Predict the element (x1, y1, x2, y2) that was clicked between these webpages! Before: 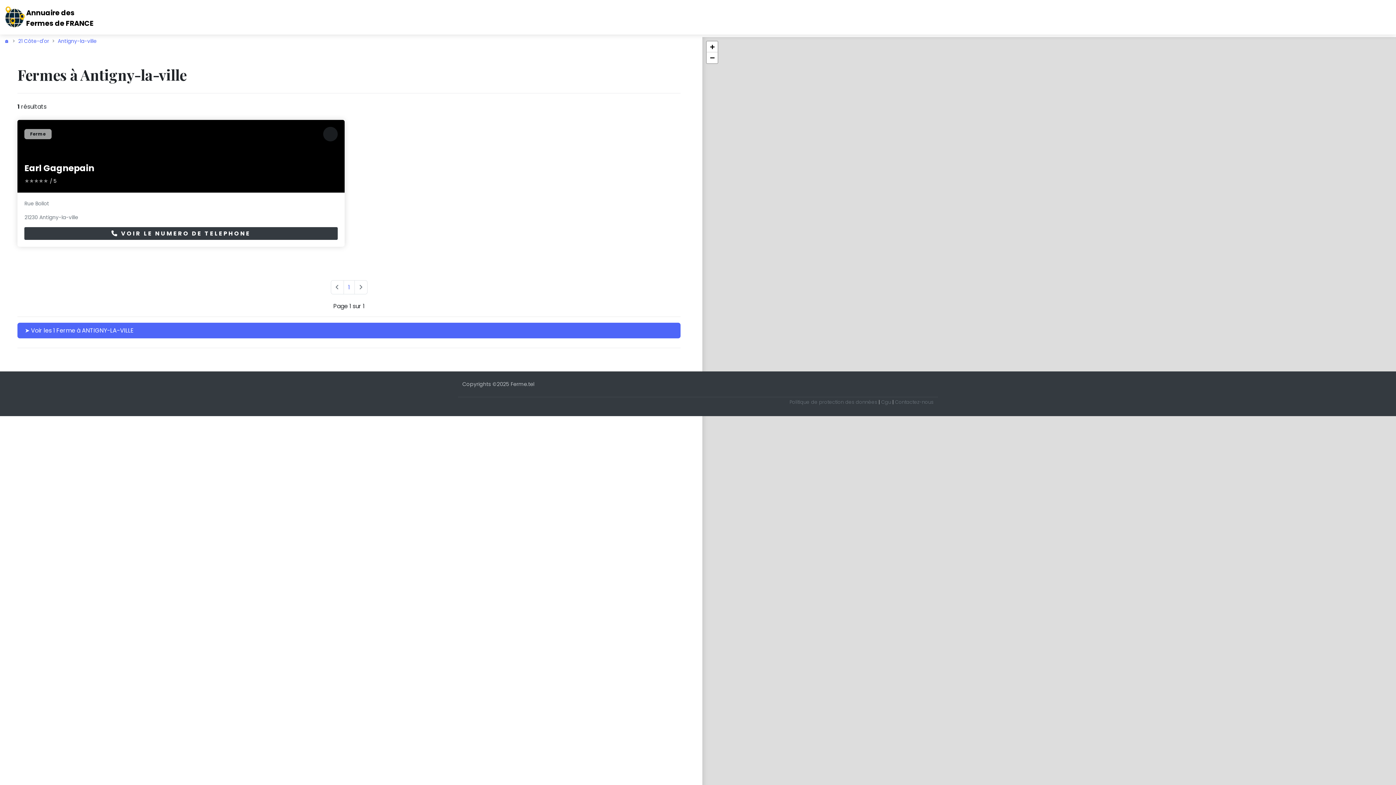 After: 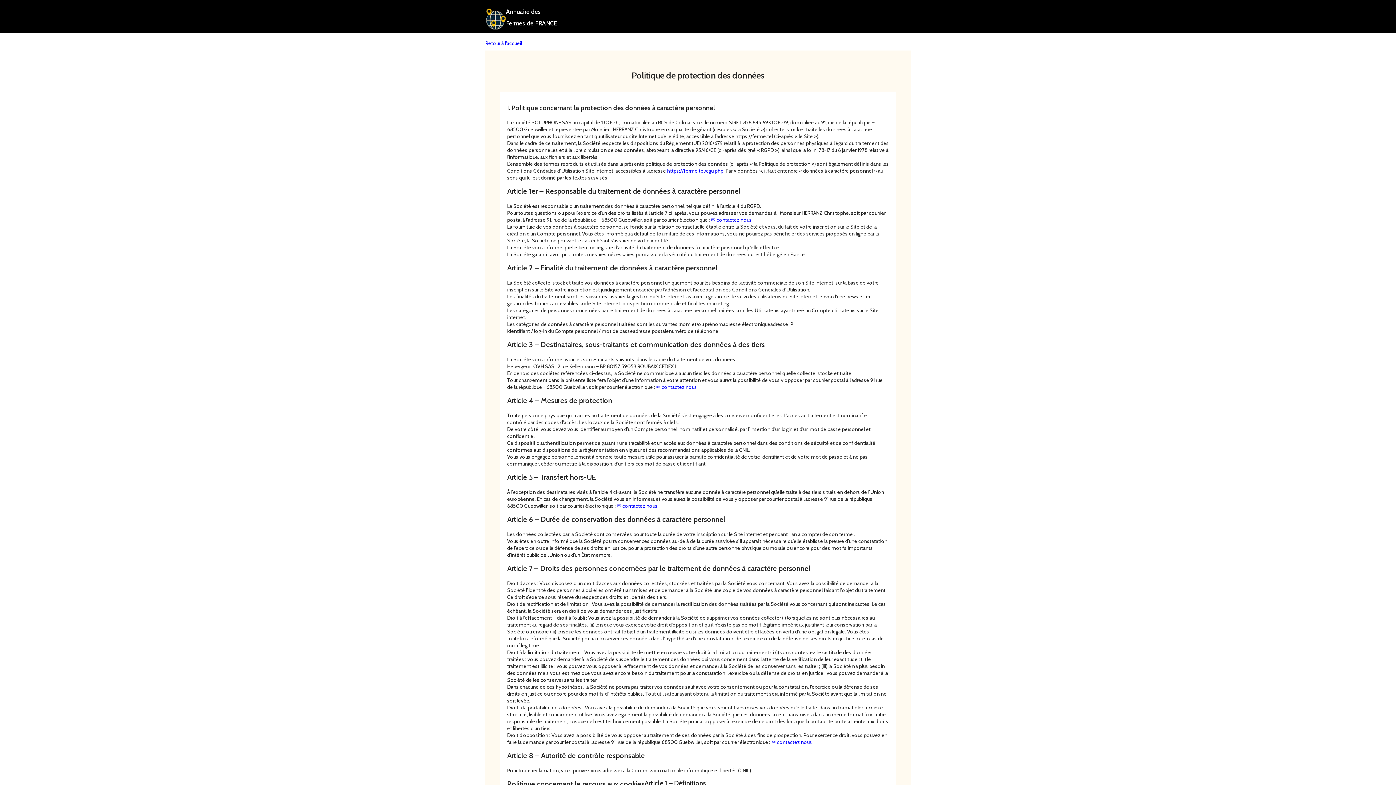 Action: label: Politique de protection des données bbox: (789, 397, 877, 407)